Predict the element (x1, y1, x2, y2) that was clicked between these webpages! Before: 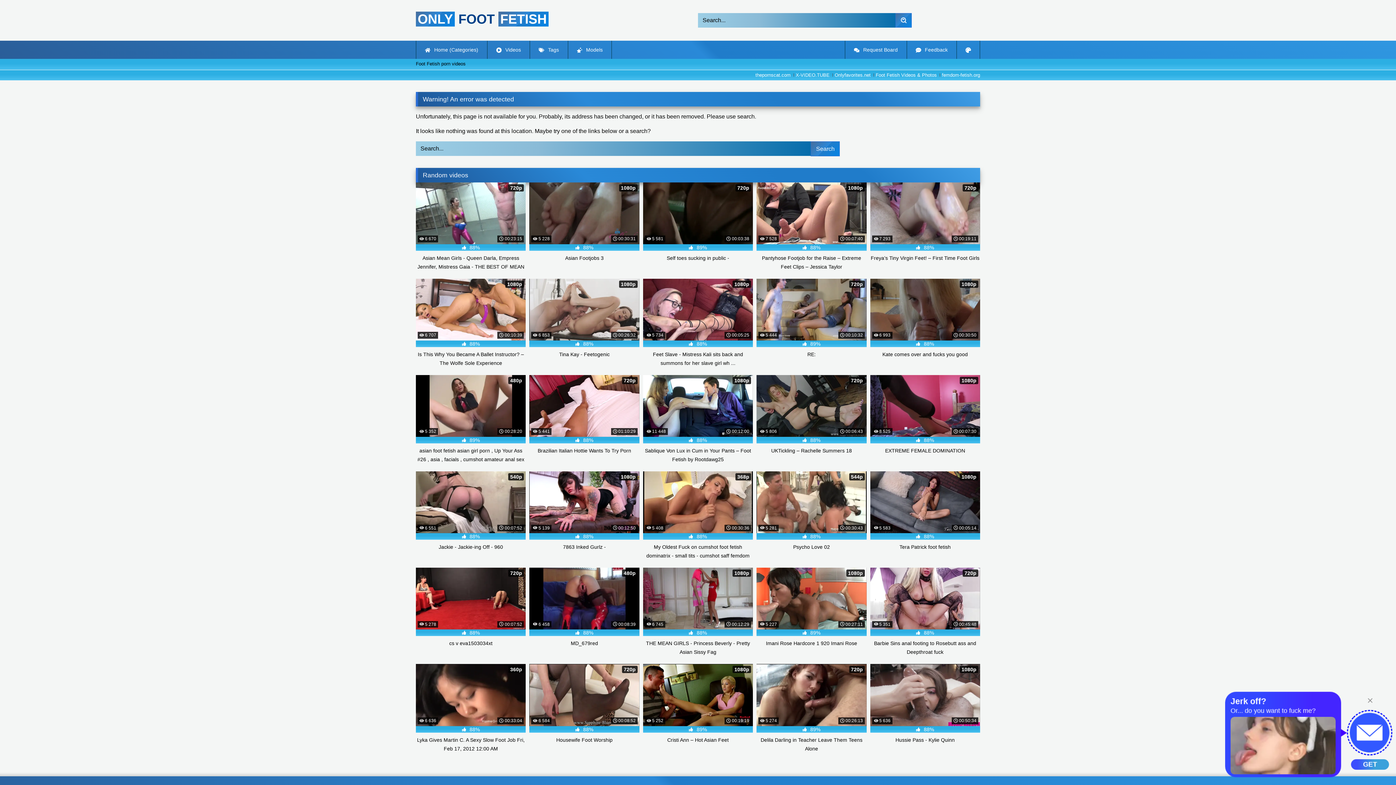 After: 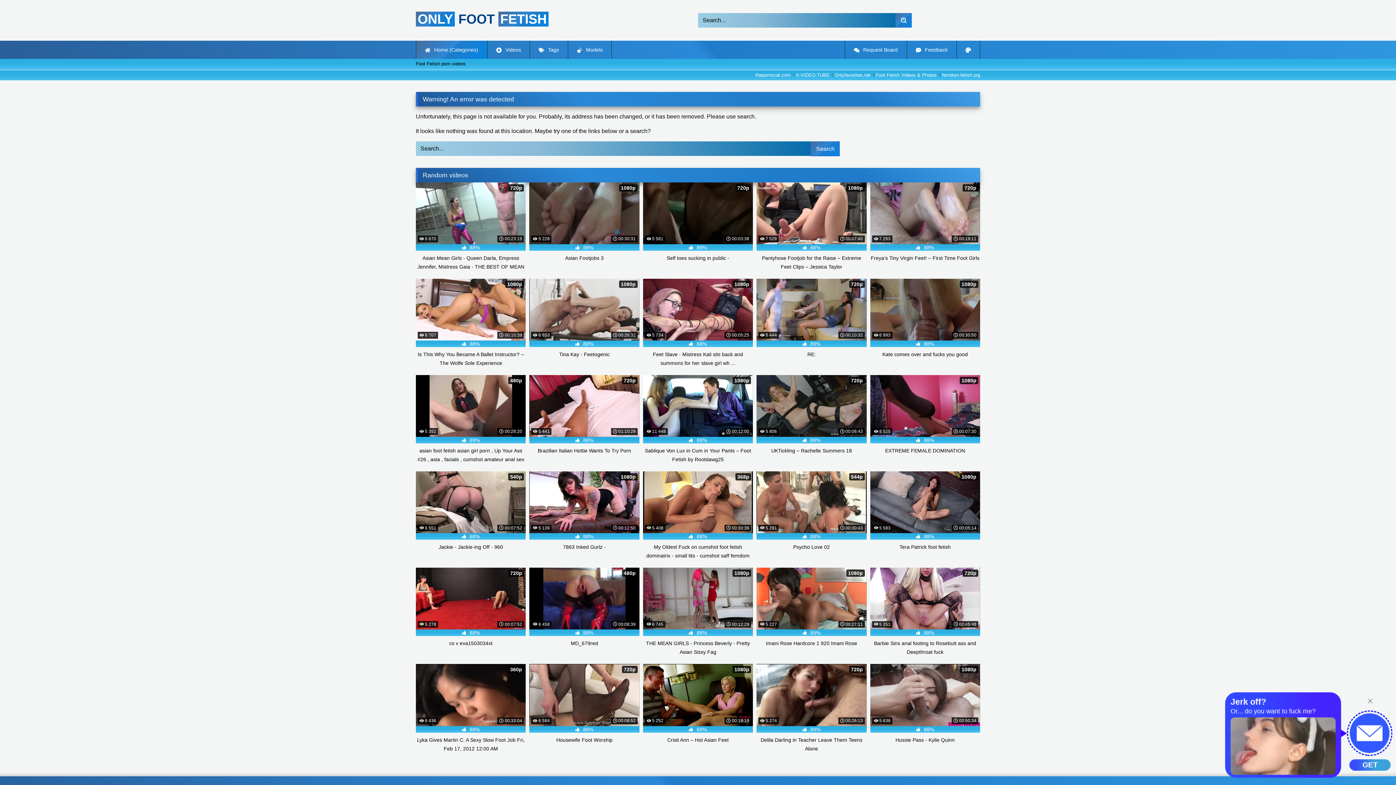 Action: bbox: (416, 40, 487, 58) label:  Home (Categories)